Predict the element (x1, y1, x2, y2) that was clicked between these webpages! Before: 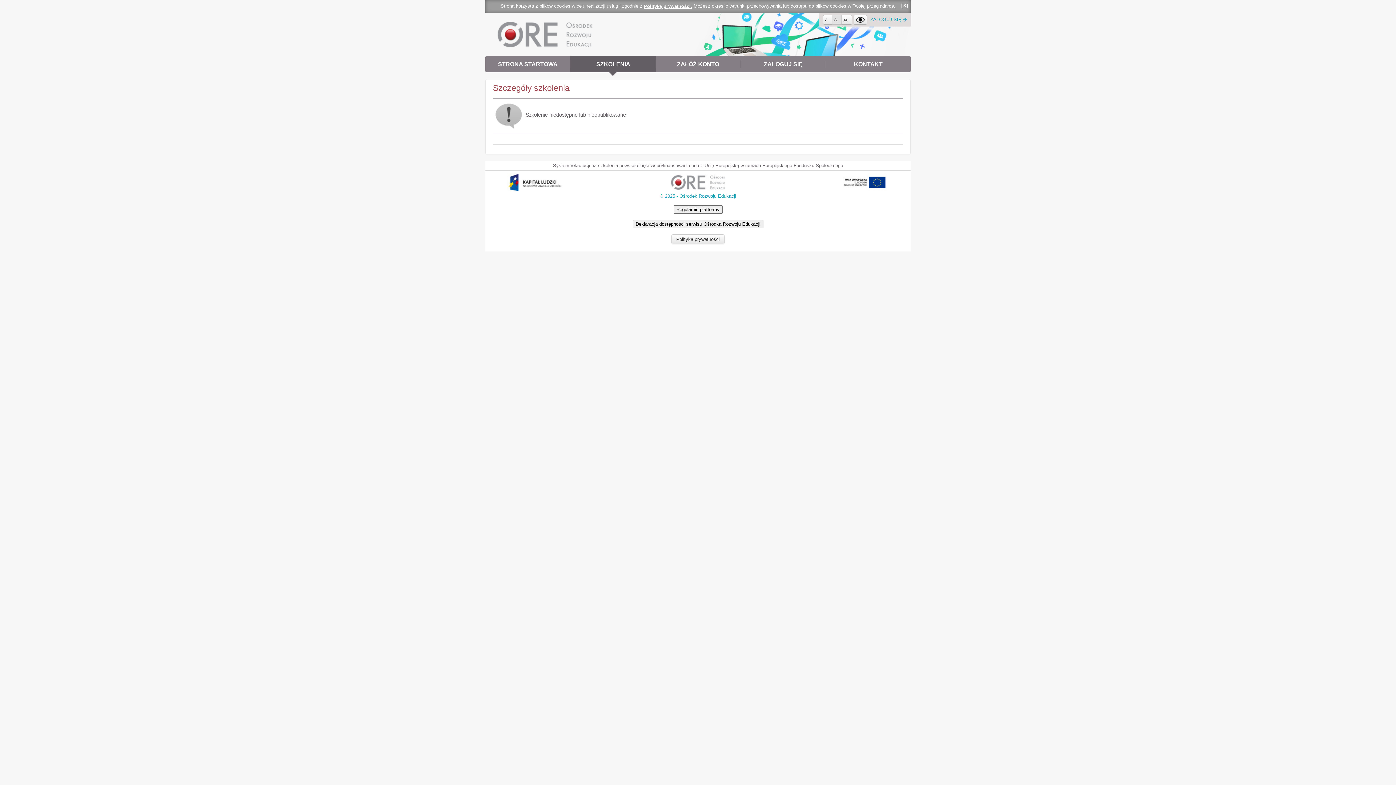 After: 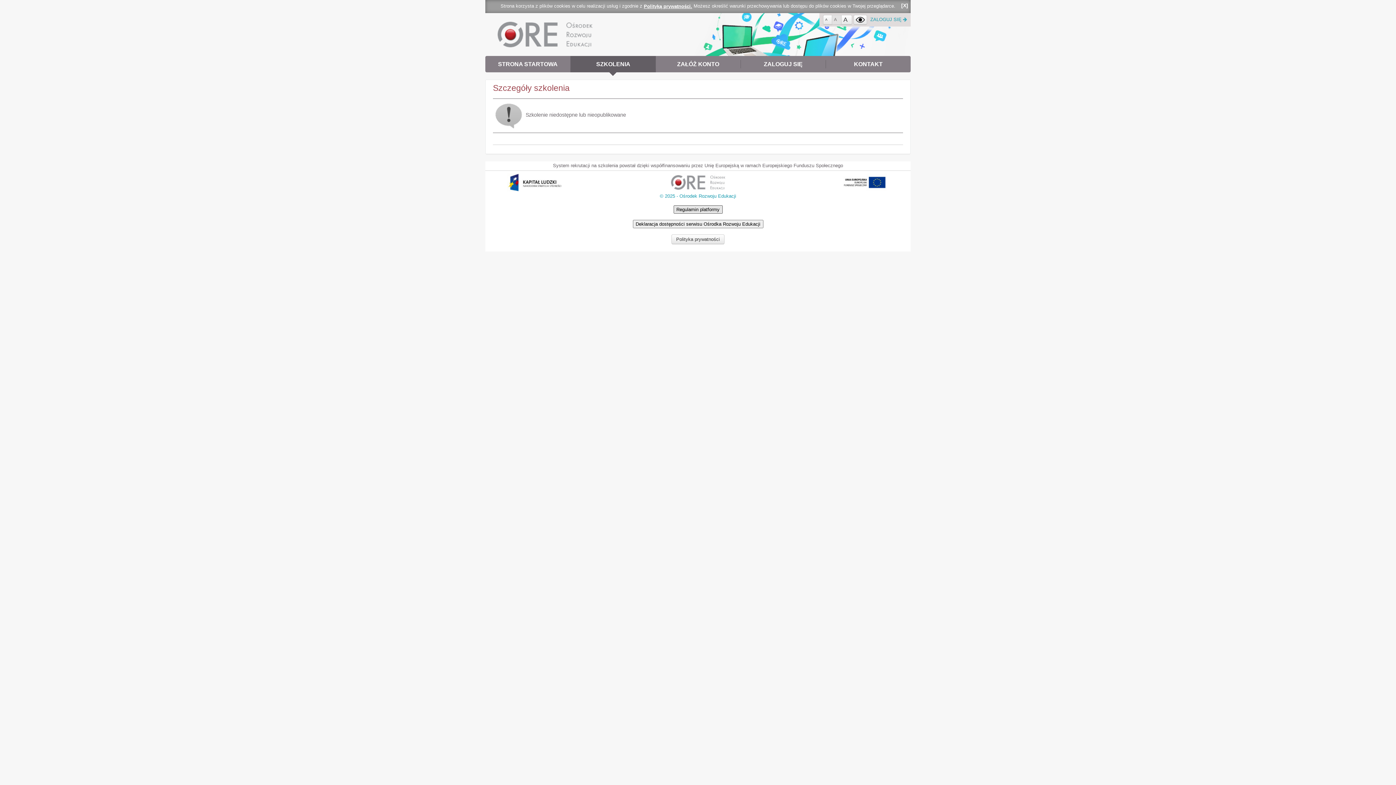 Action: label: Regulamin platformy bbox: (673, 206, 722, 211)